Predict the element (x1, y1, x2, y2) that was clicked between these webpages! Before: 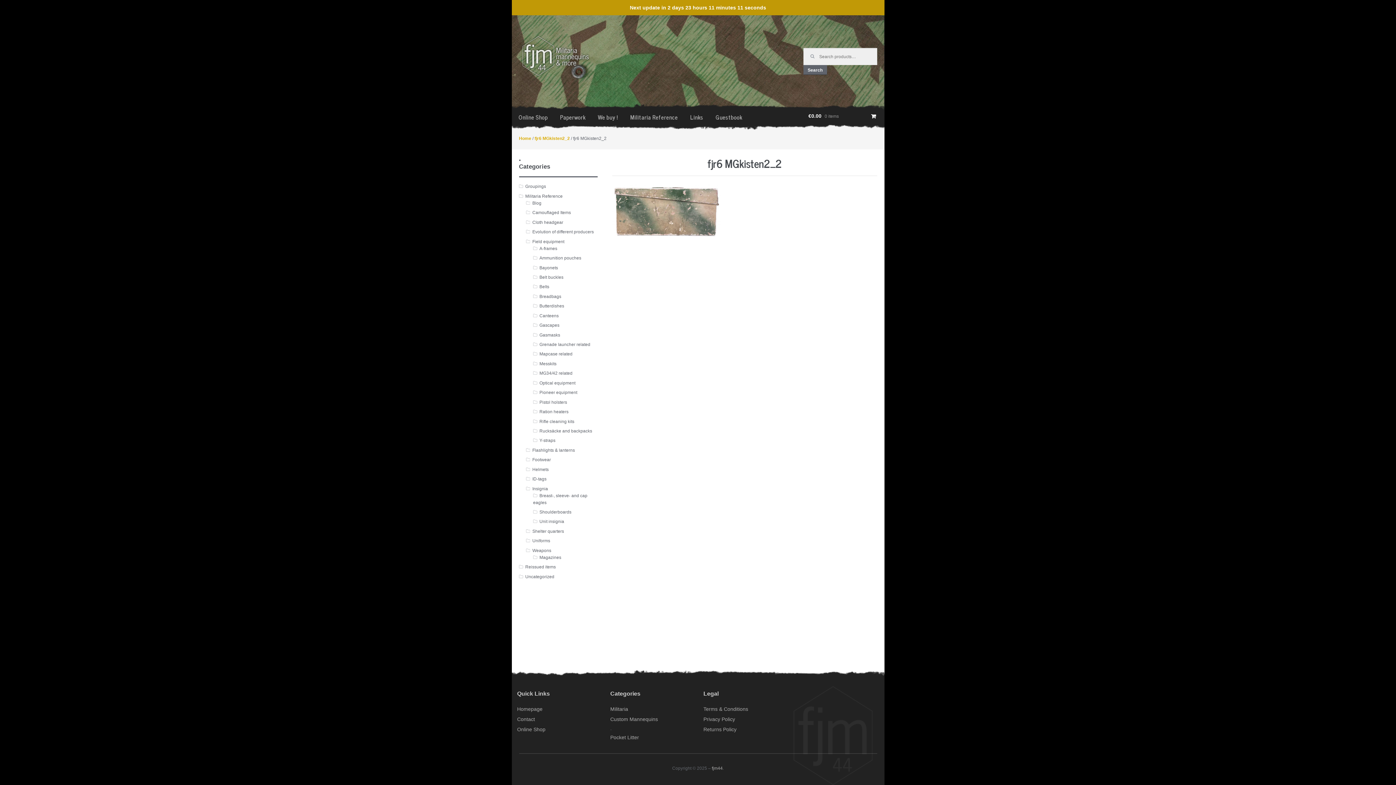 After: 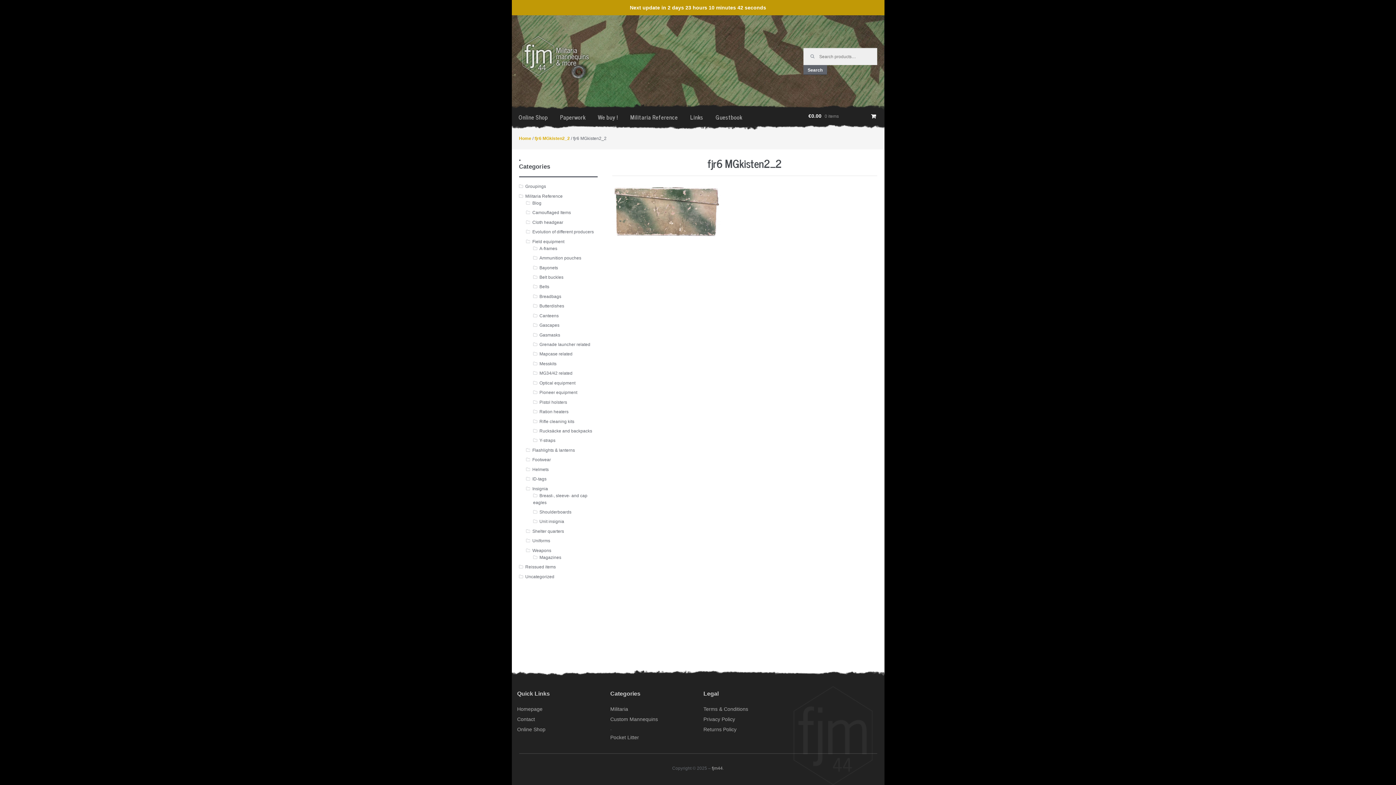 Action: bbox: (534, 136, 570, 141) label: fjr6 MGkisten2_2